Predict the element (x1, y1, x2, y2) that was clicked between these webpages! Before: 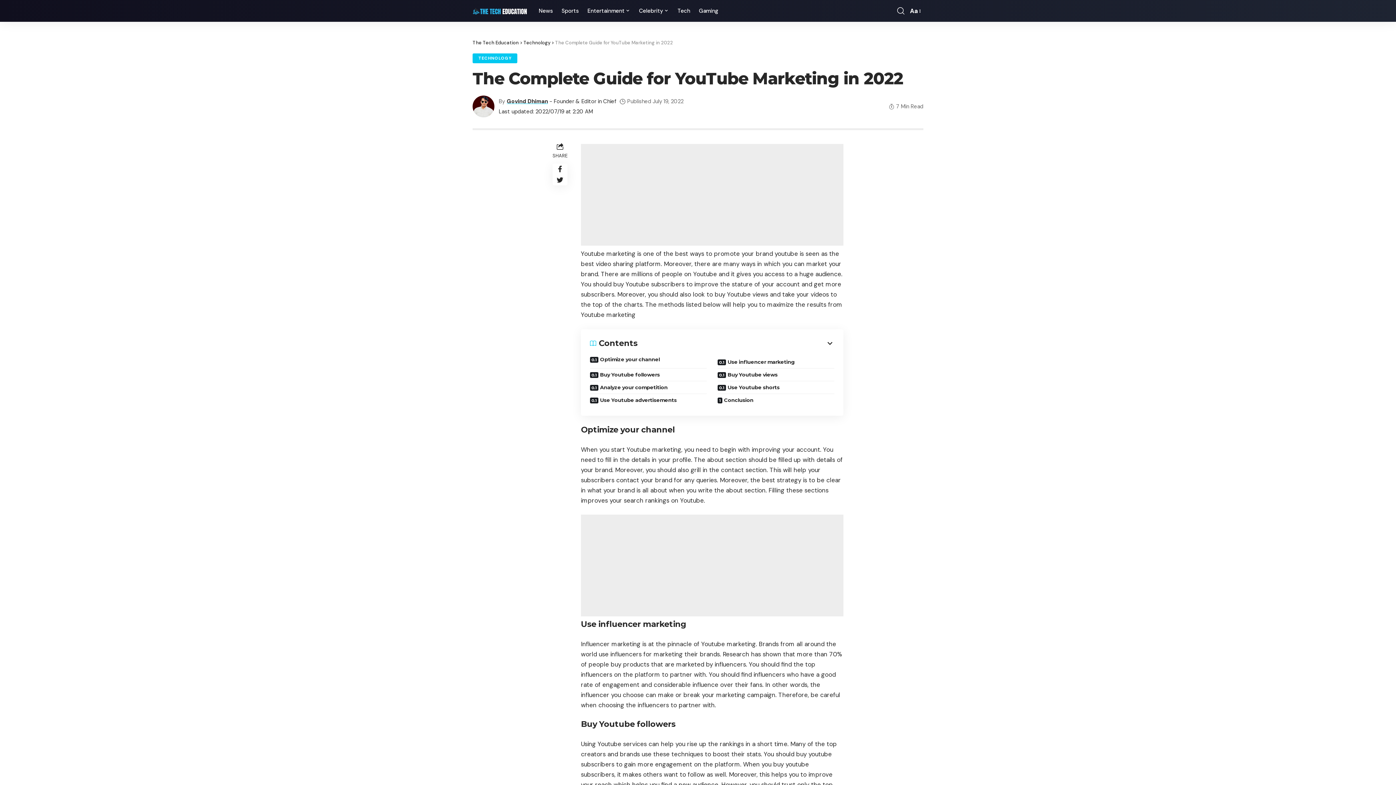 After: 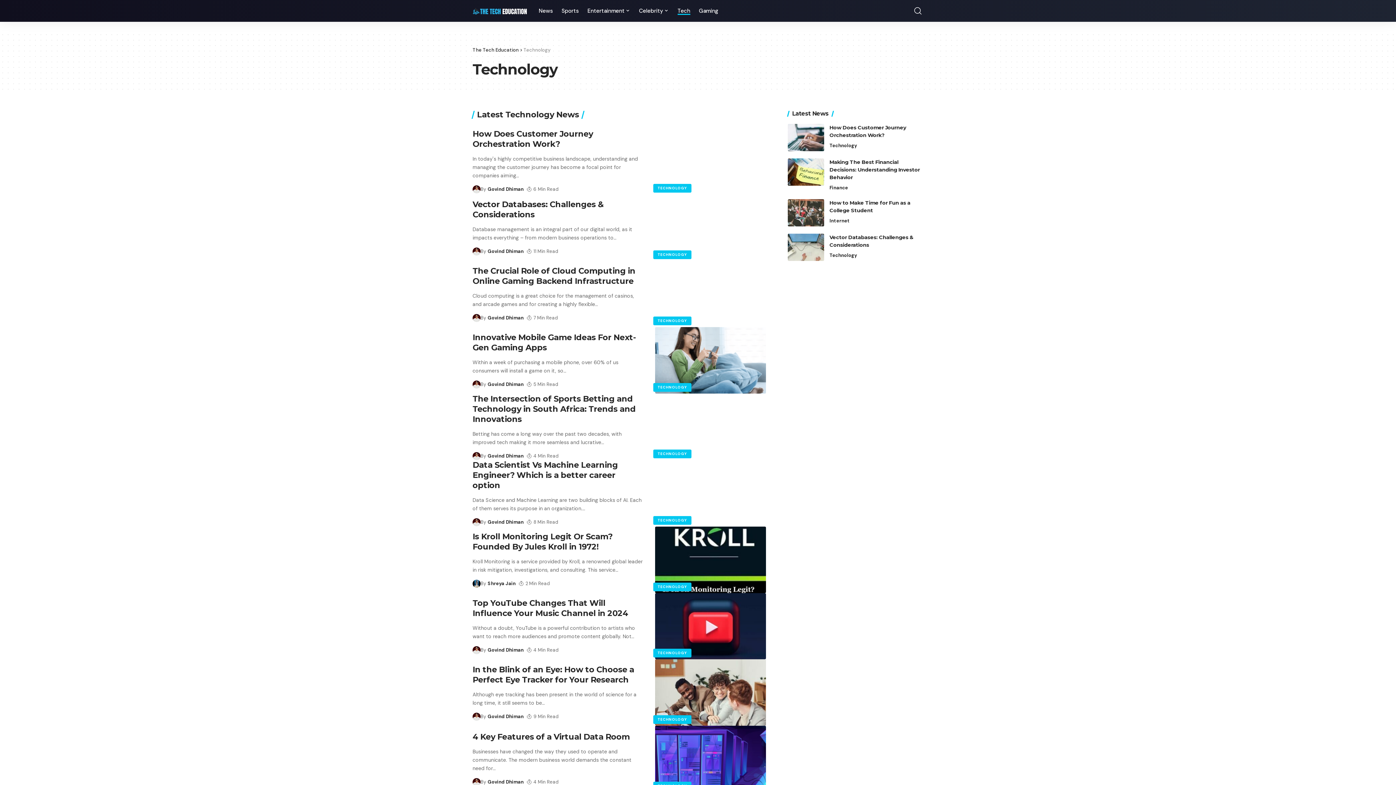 Action: label: TECHNOLOGY bbox: (472, 53, 517, 63)